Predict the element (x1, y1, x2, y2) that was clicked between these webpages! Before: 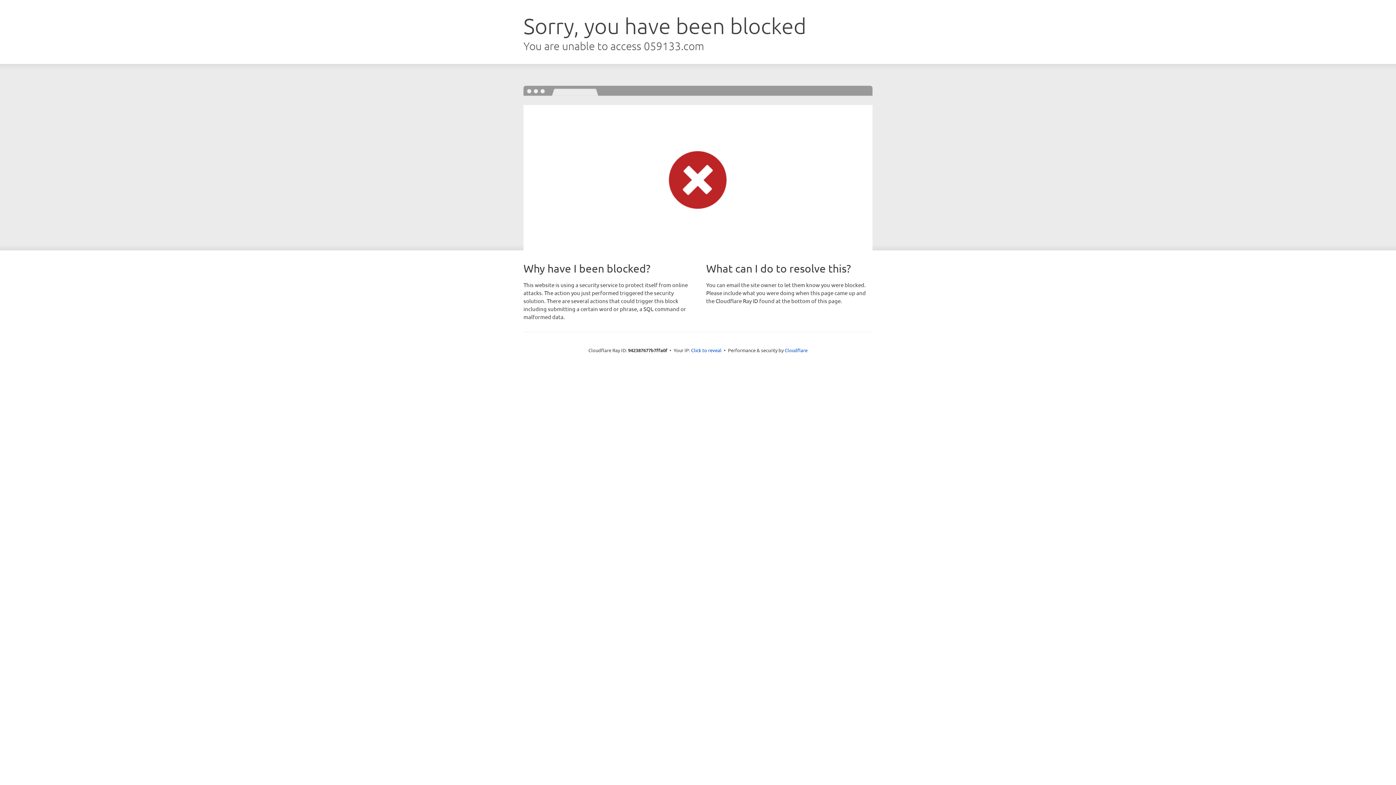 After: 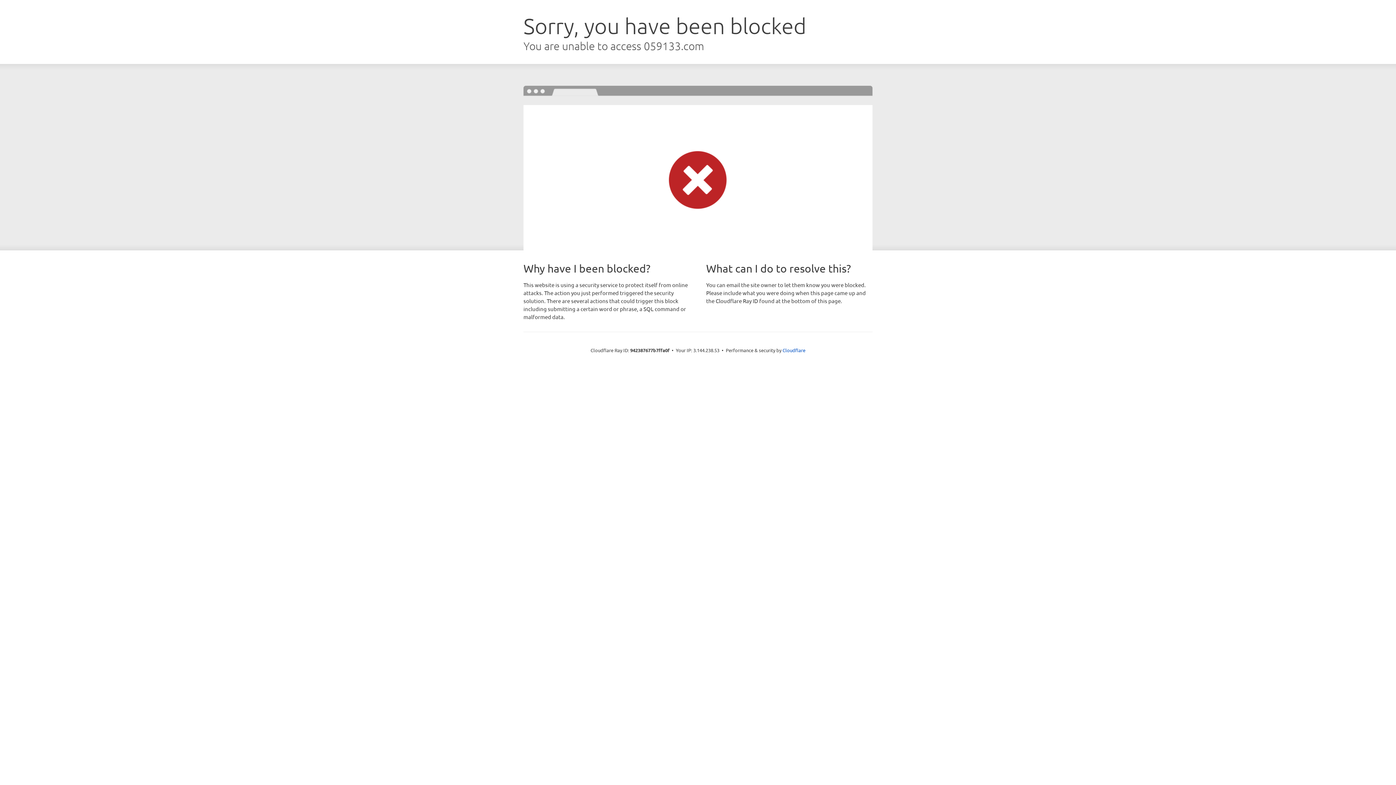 Action: label: Click to reveal bbox: (691, 346, 721, 353)